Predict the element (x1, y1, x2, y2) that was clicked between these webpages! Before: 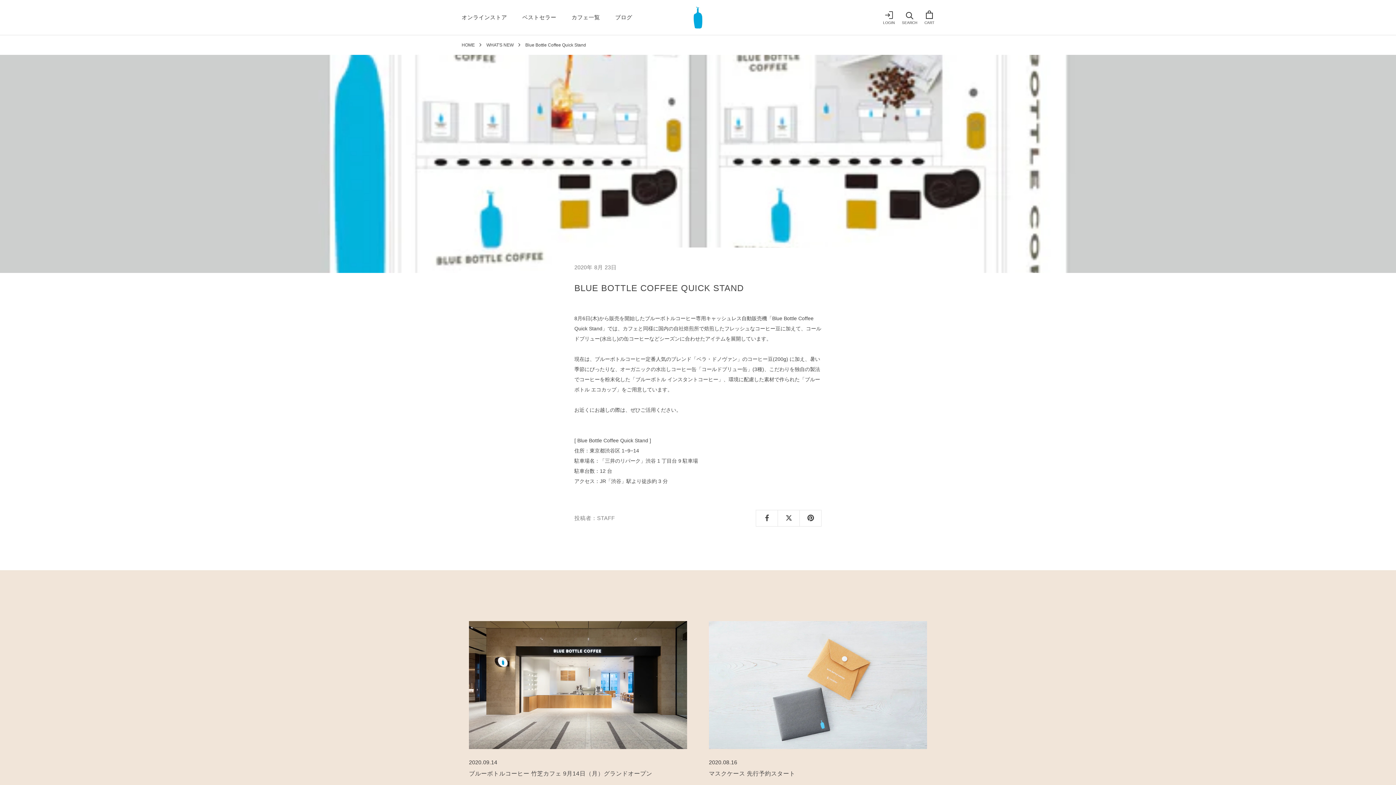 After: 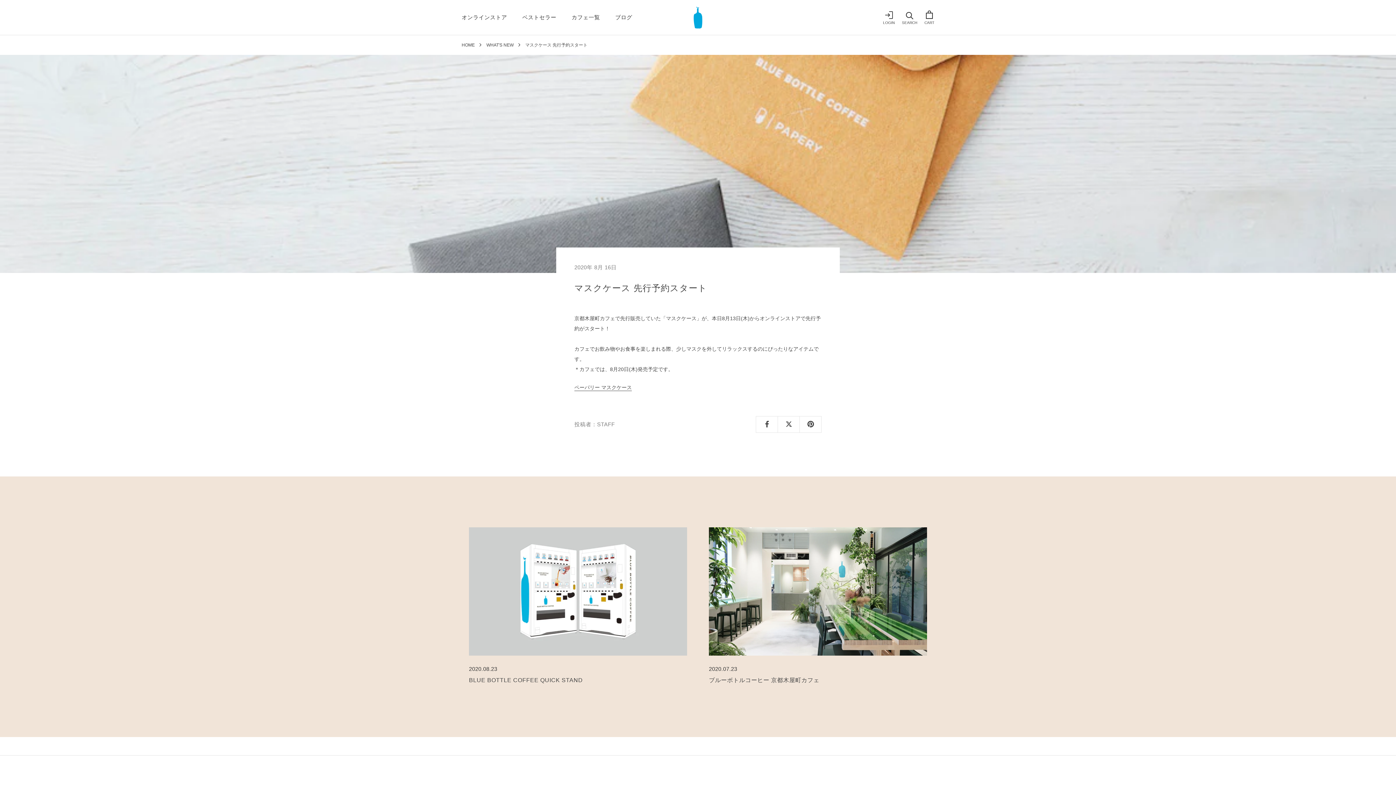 Action: bbox: (709, 621, 927, 749)